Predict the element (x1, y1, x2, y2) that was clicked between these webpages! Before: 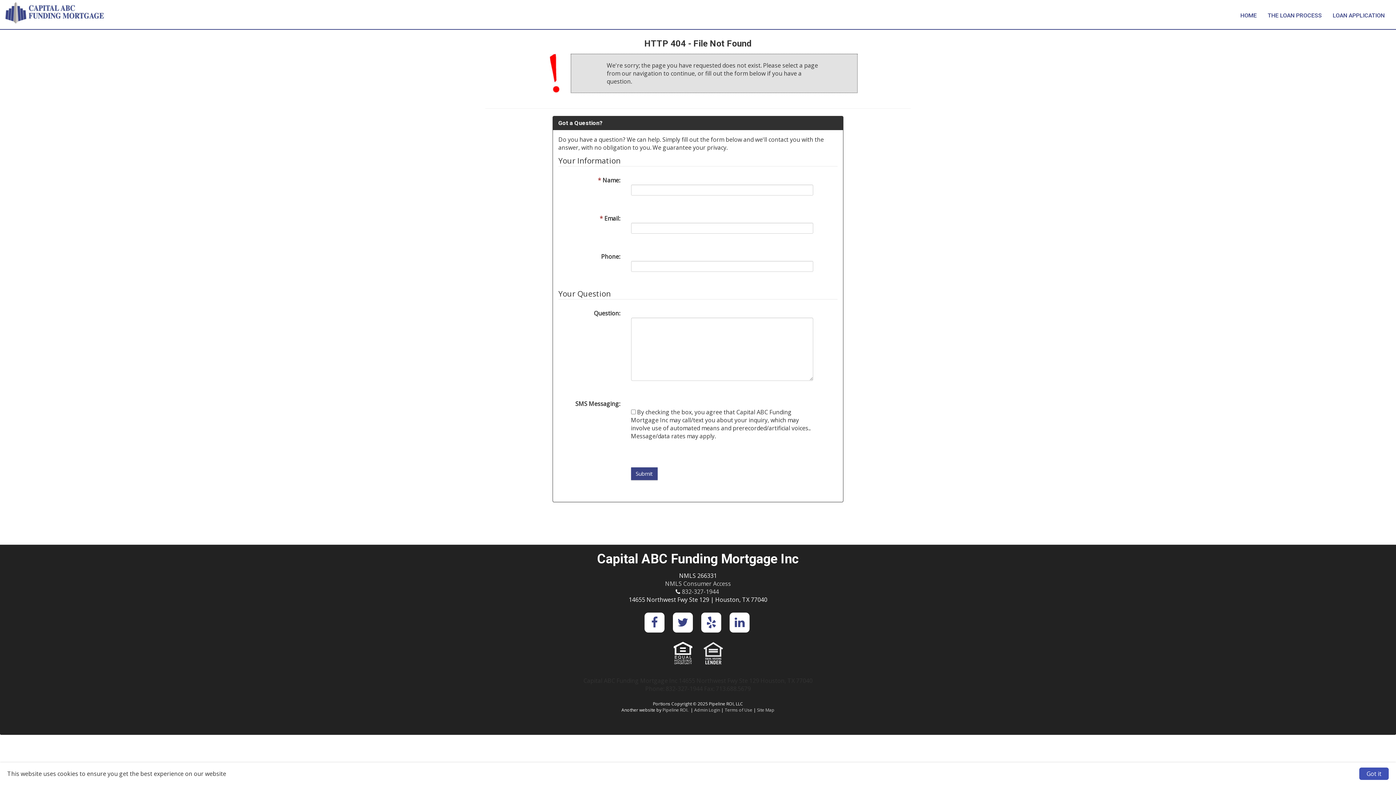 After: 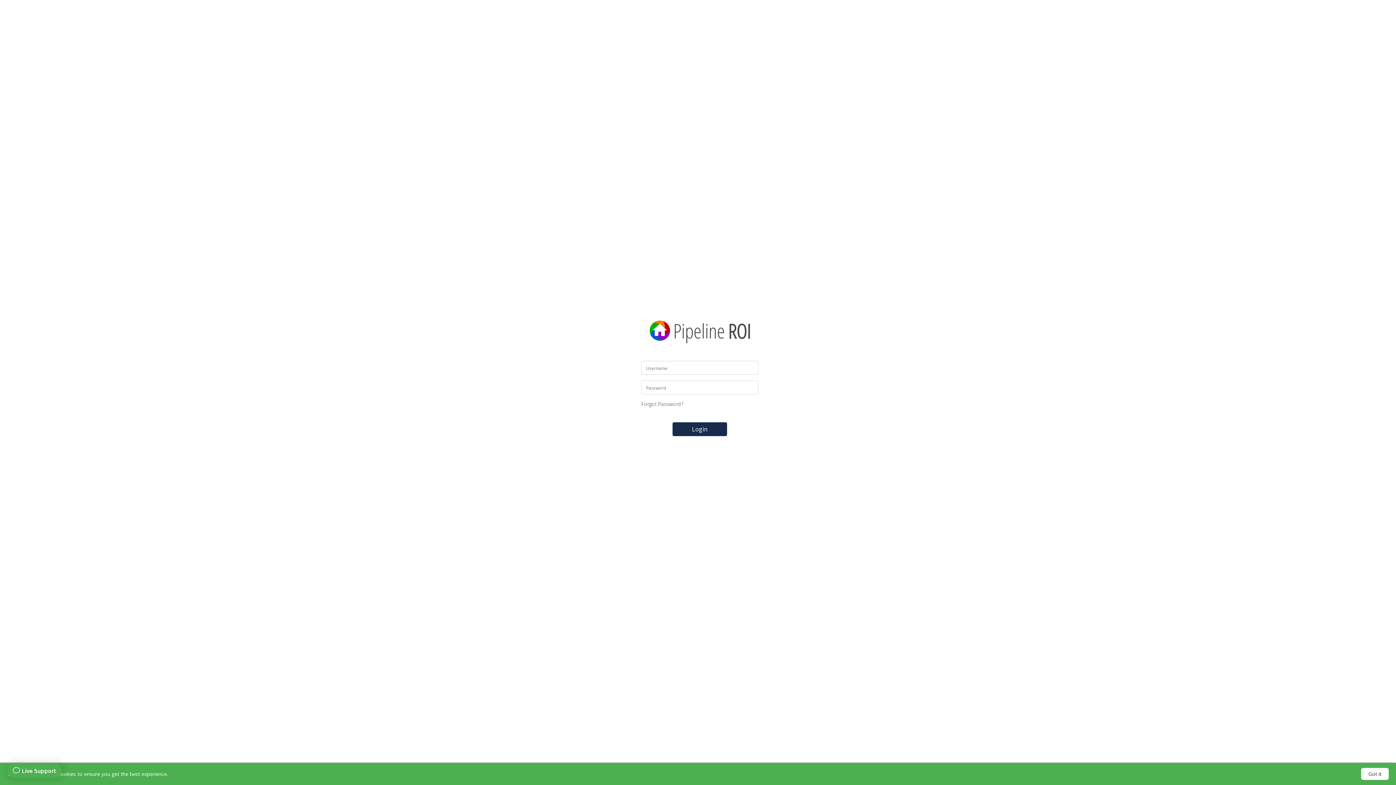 Action: bbox: (694, 707, 720, 713) label: Admin Login